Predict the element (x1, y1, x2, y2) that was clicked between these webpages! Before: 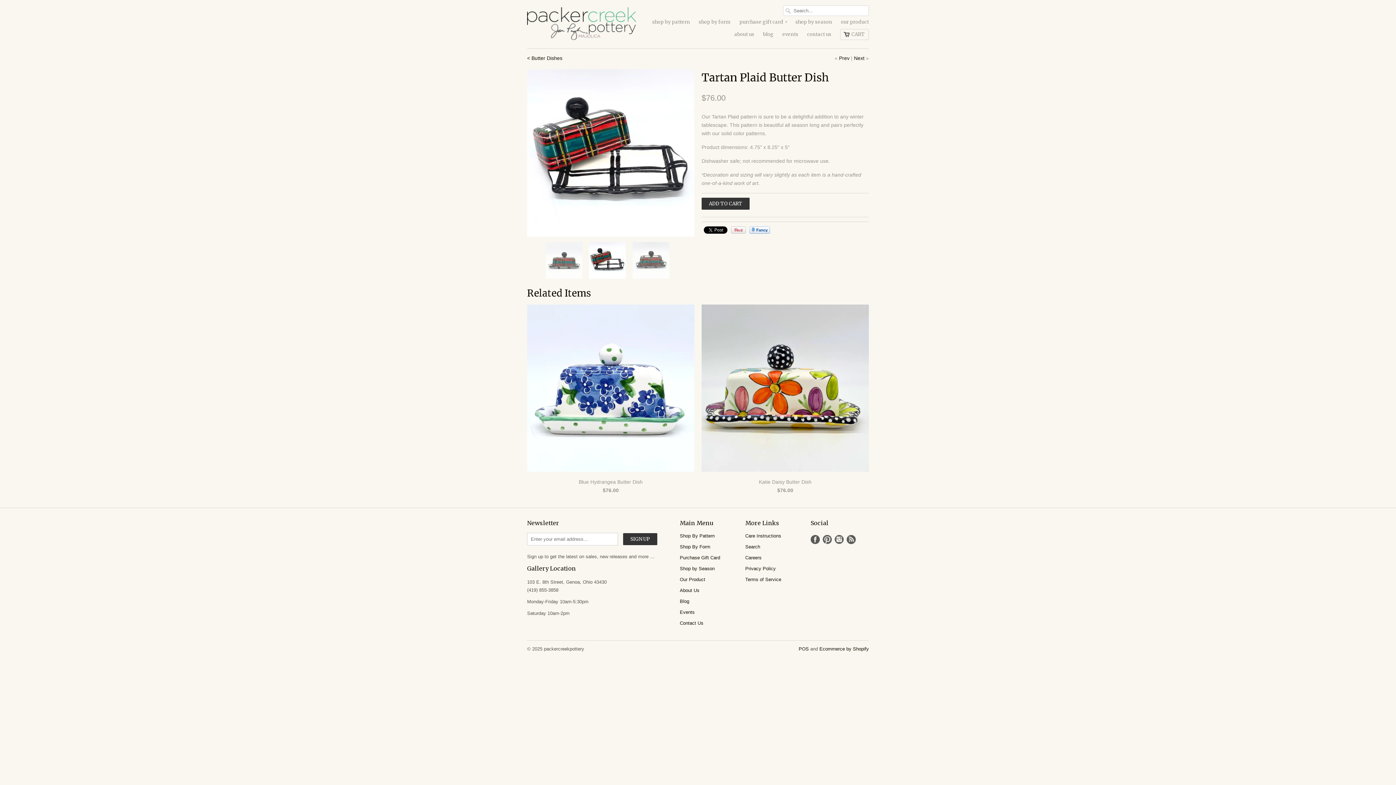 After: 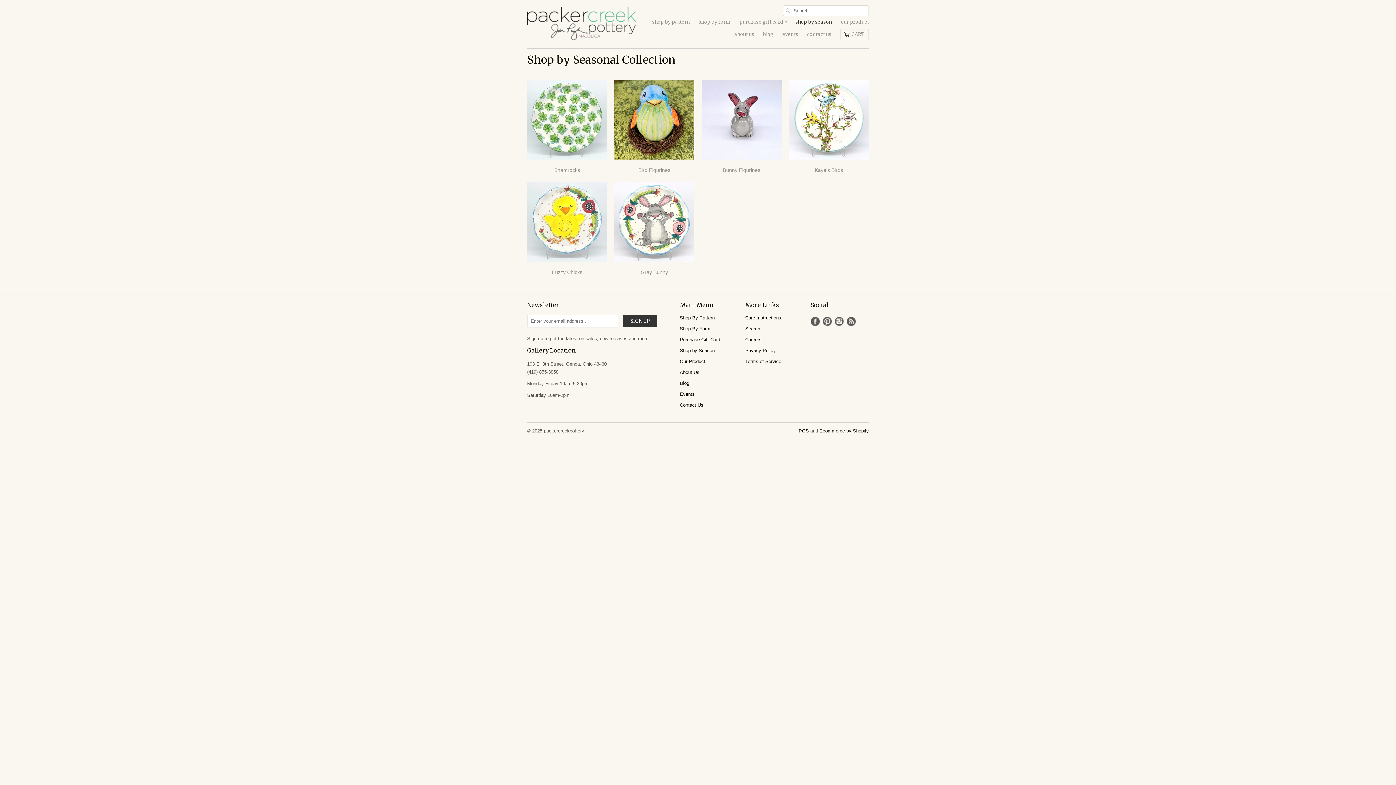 Action: bbox: (680, 566, 714, 571) label: Shop by Season